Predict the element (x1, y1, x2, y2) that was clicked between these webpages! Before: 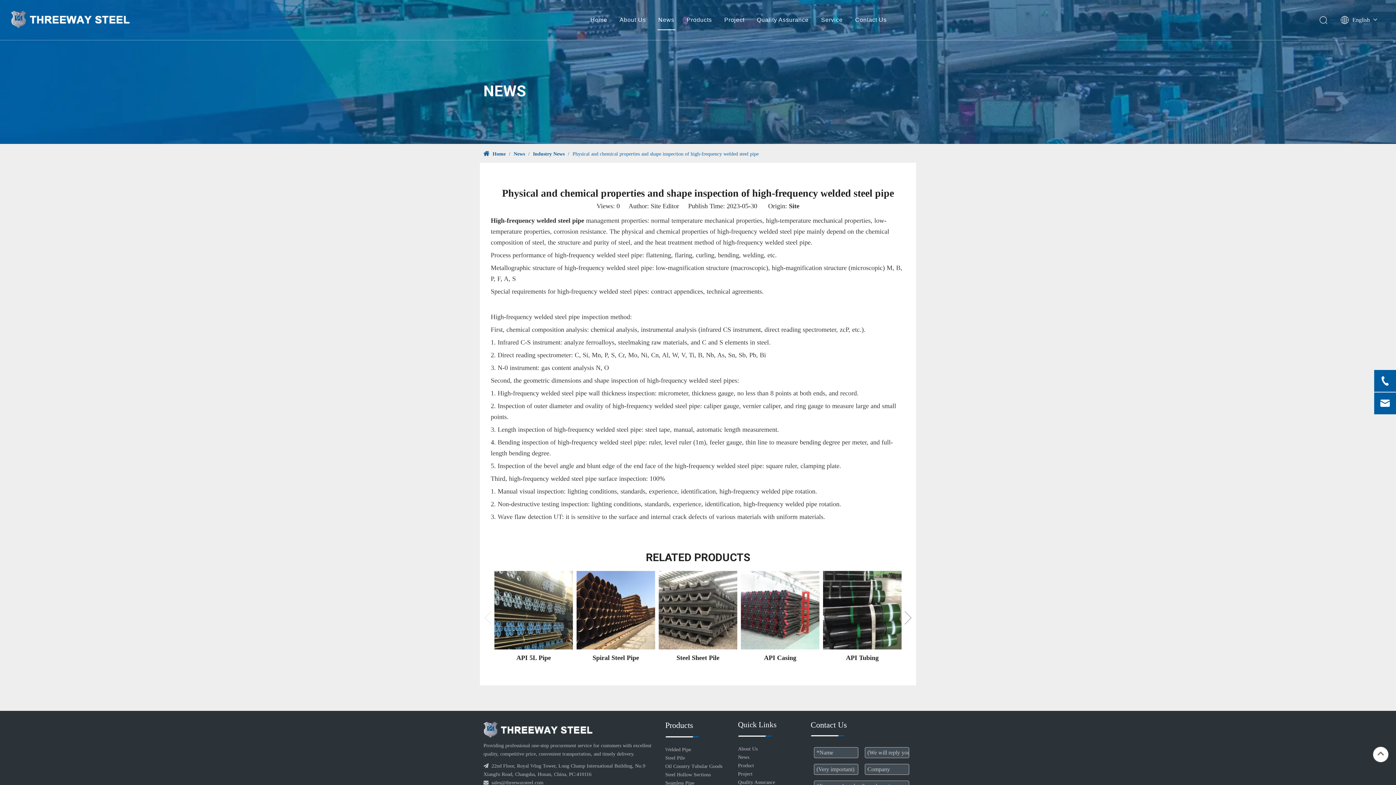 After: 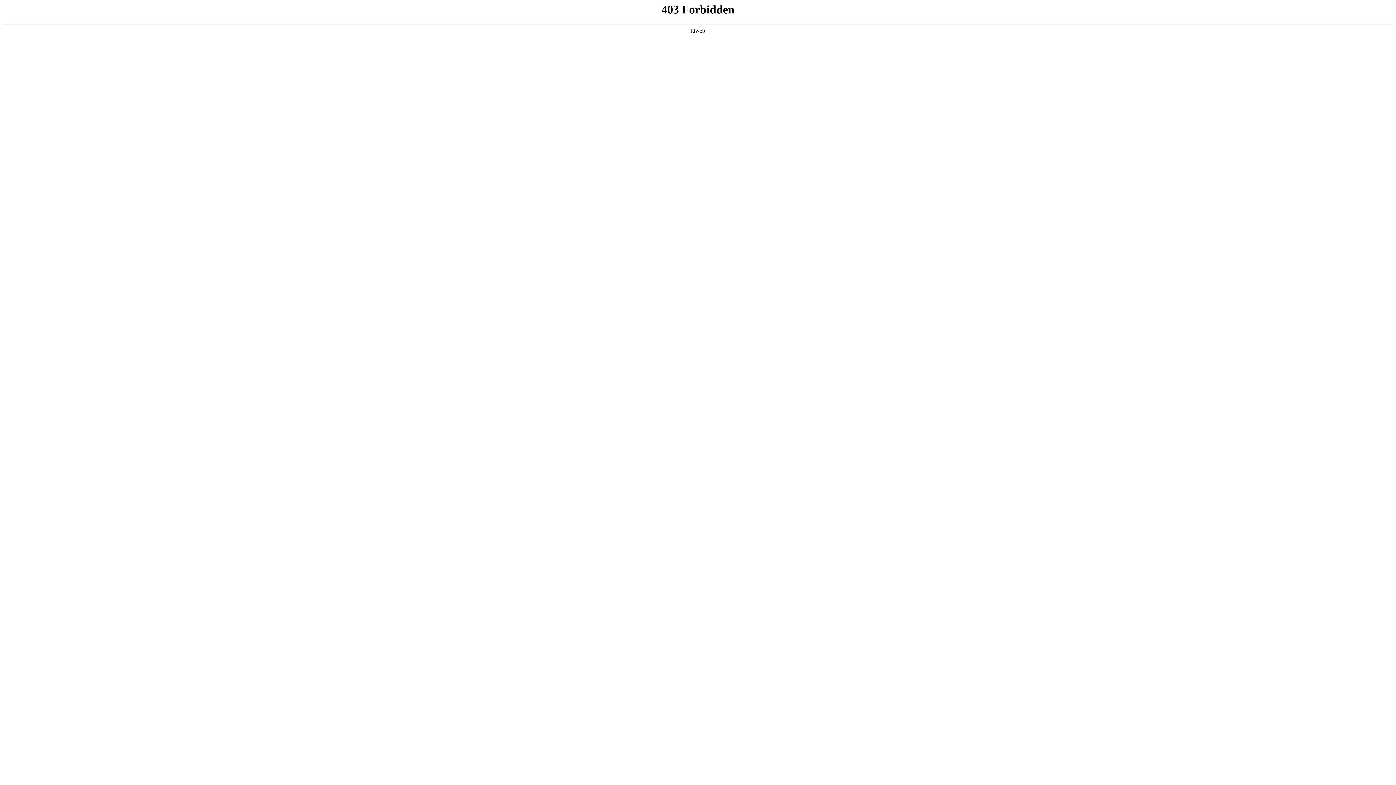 Action: label: Welded Pipe bbox: (665, 747, 691, 752)